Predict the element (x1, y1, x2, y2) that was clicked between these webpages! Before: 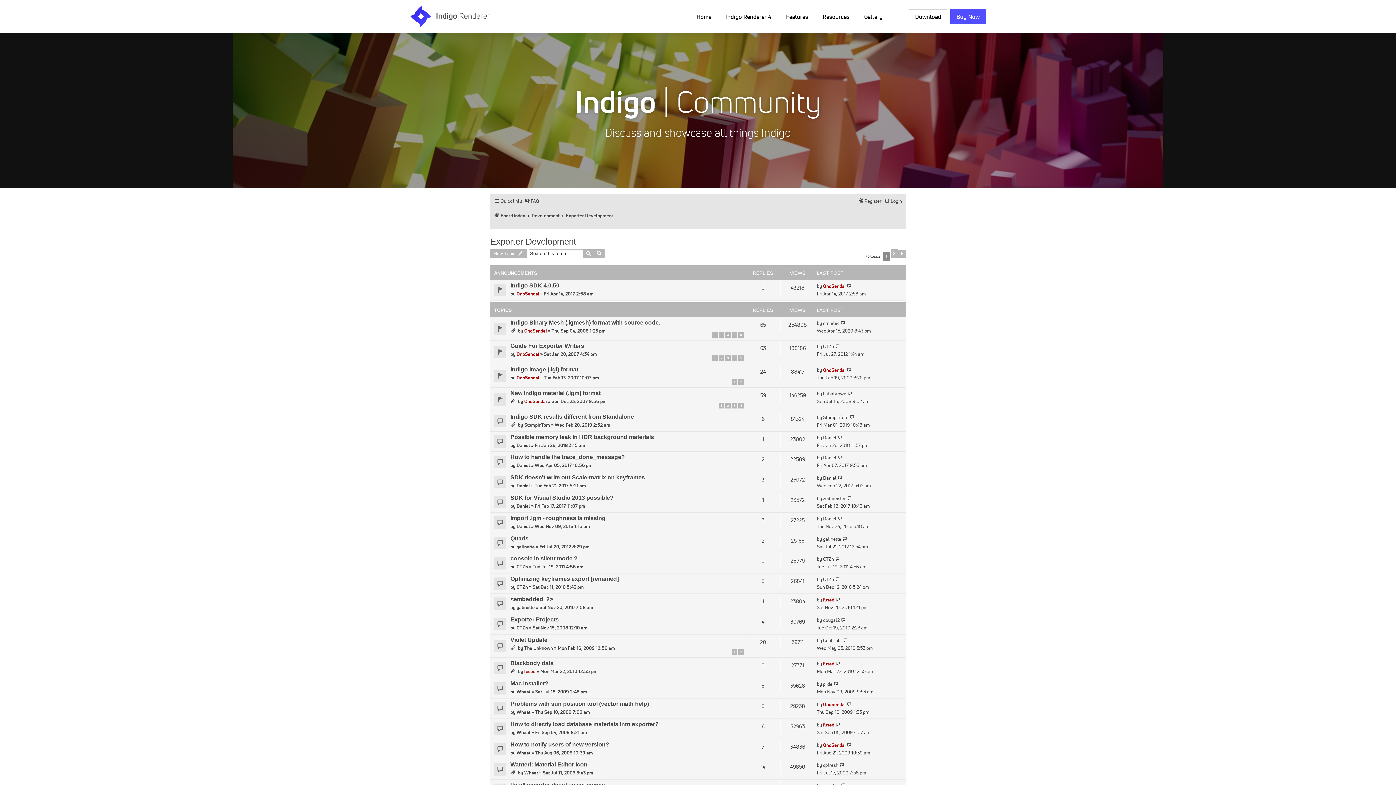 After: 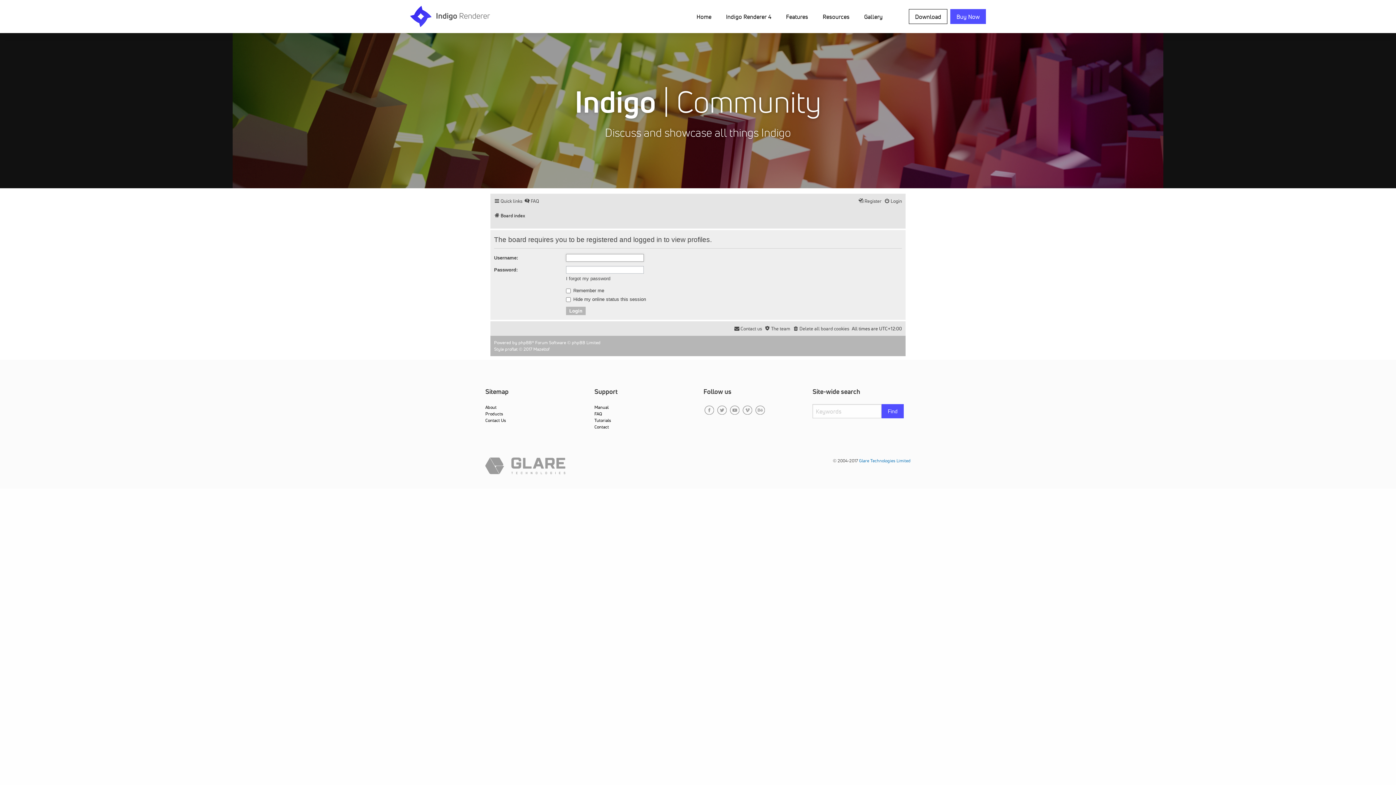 Action: bbox: (823, 616, 840, 624) label: dougal2